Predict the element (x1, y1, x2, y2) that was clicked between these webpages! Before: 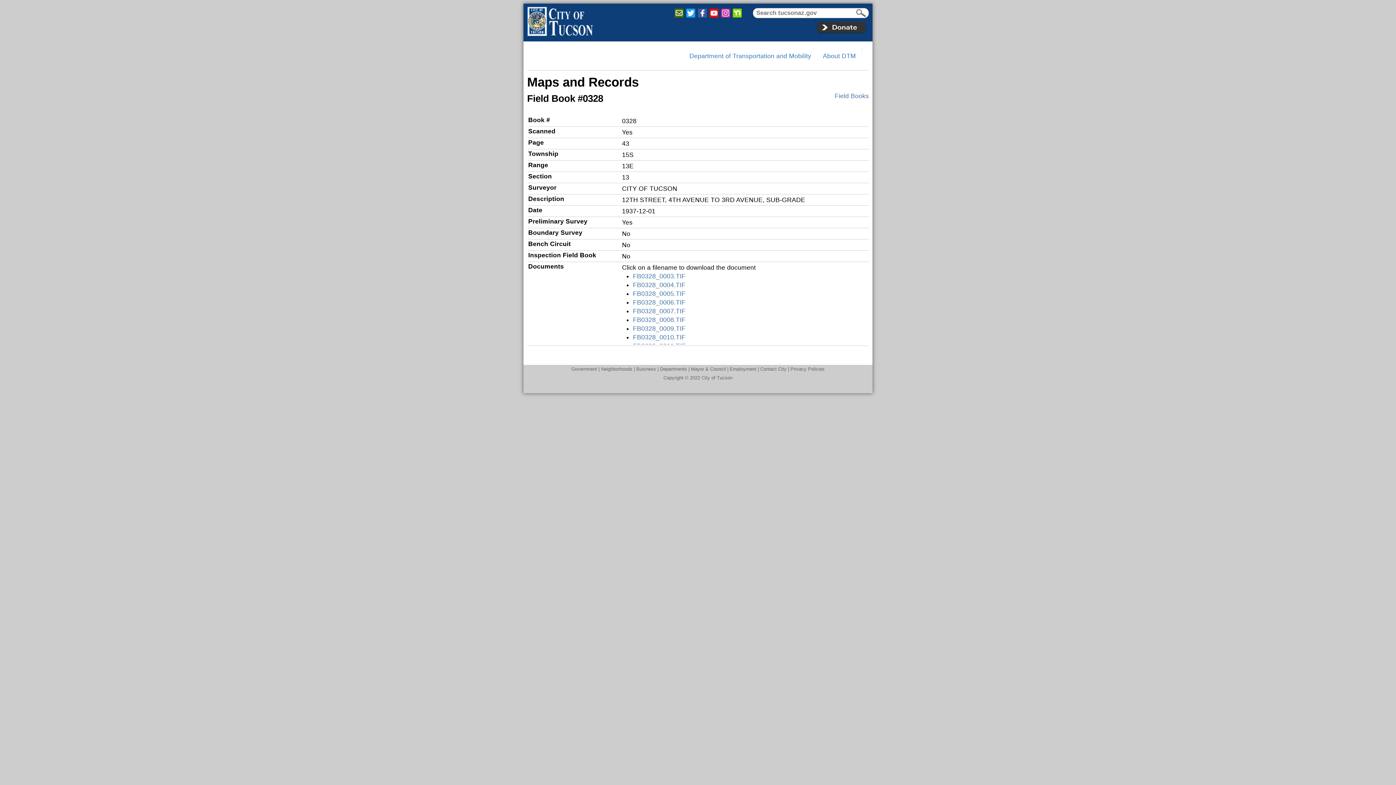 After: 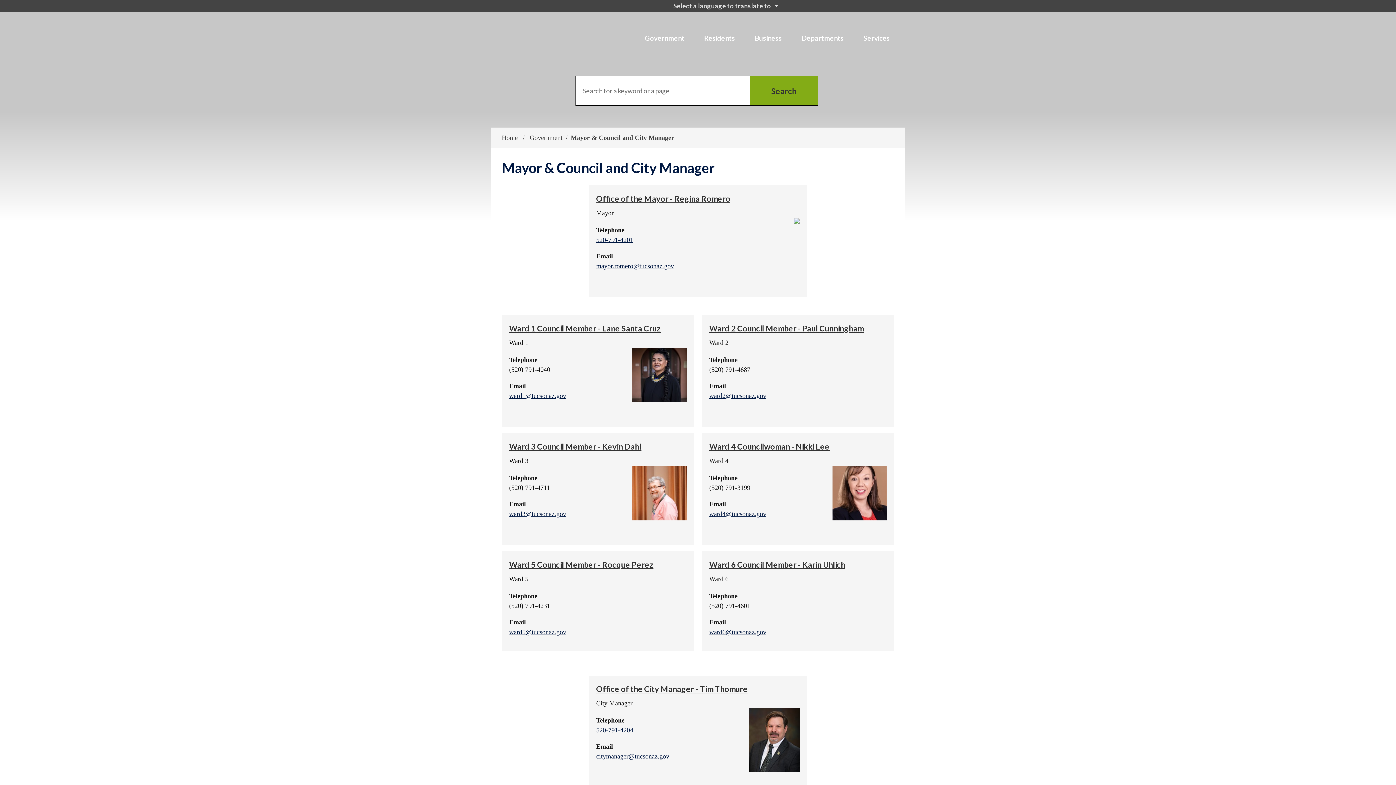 Action: bbox: (691, 366, 726, 372) label: Mayor & Council